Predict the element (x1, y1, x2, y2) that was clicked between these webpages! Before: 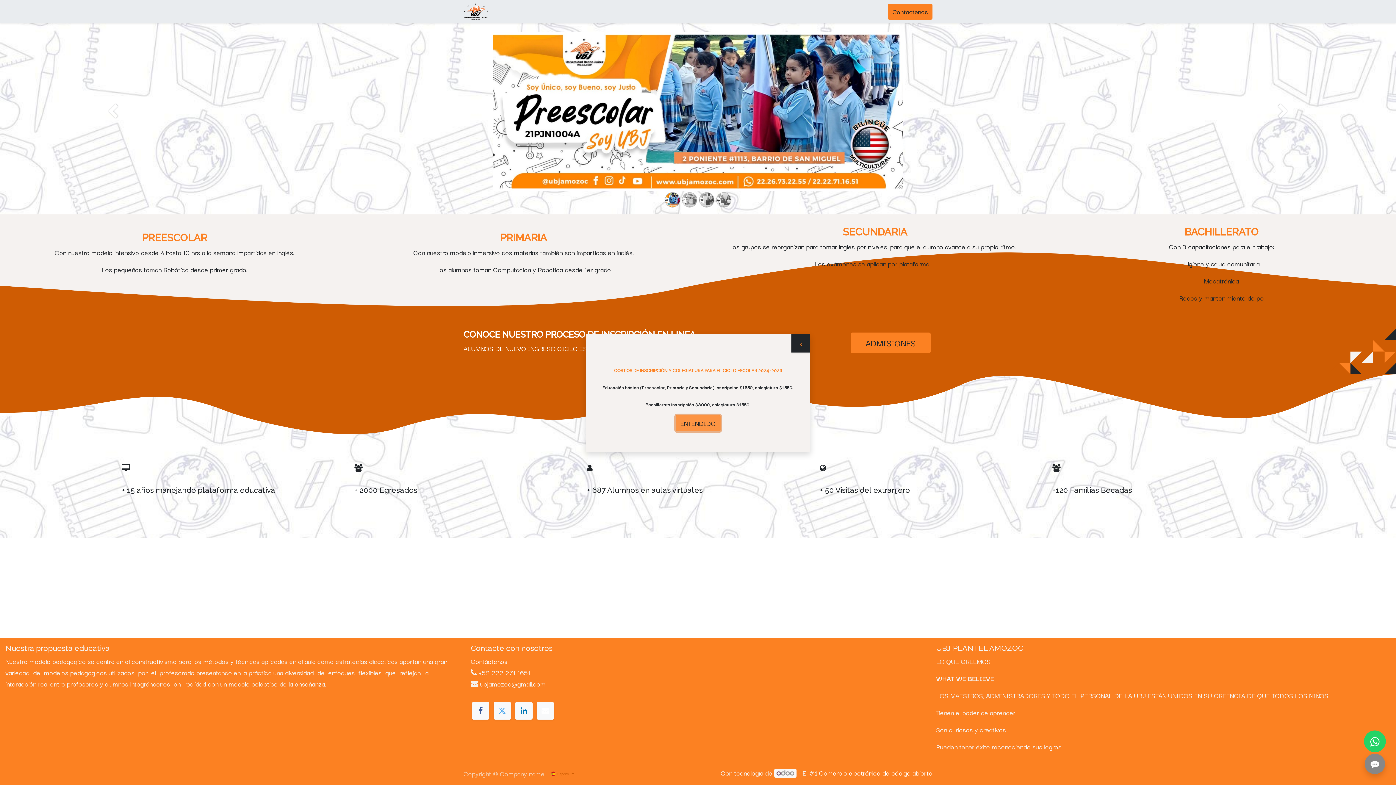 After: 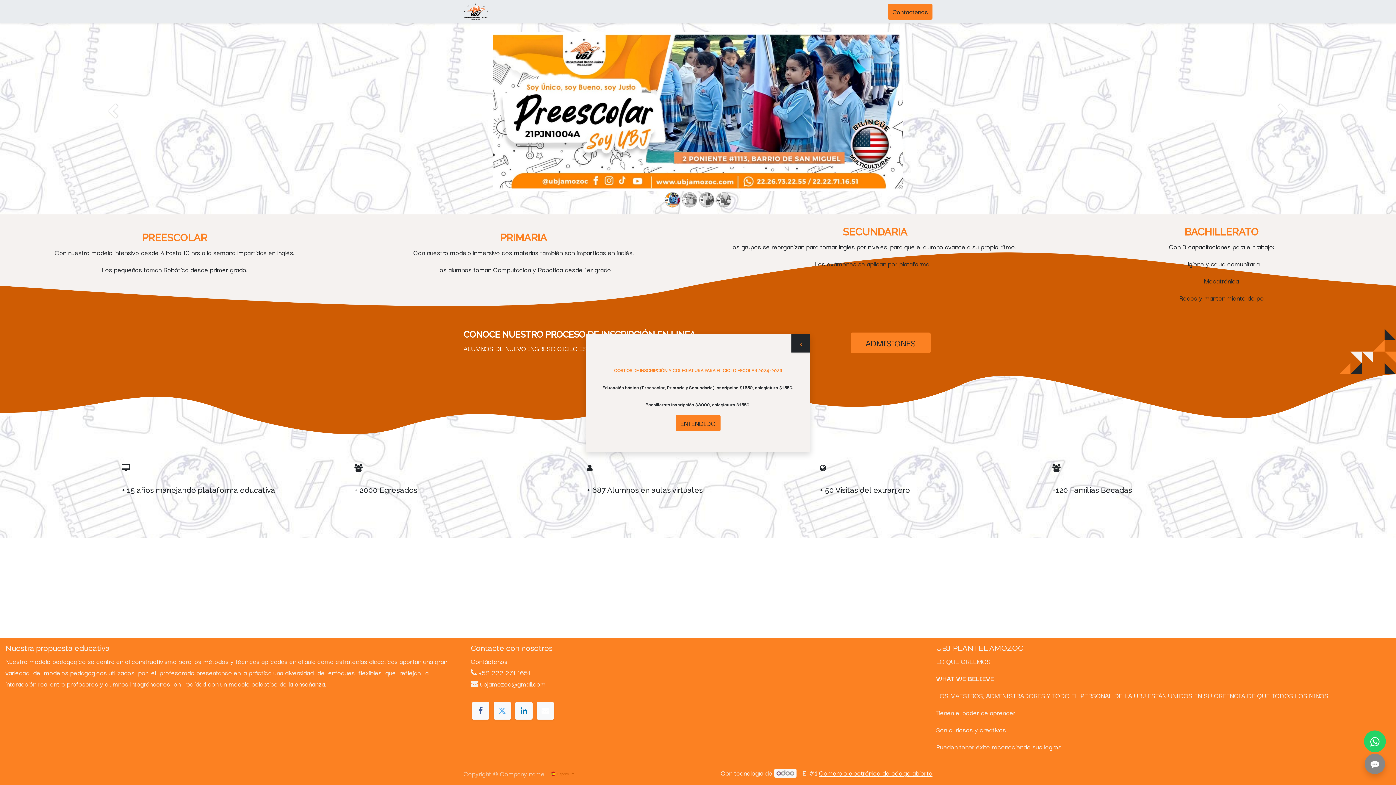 Action: label: Comercio electrónico de código abierto bbox: (819, 768, 932, 778)